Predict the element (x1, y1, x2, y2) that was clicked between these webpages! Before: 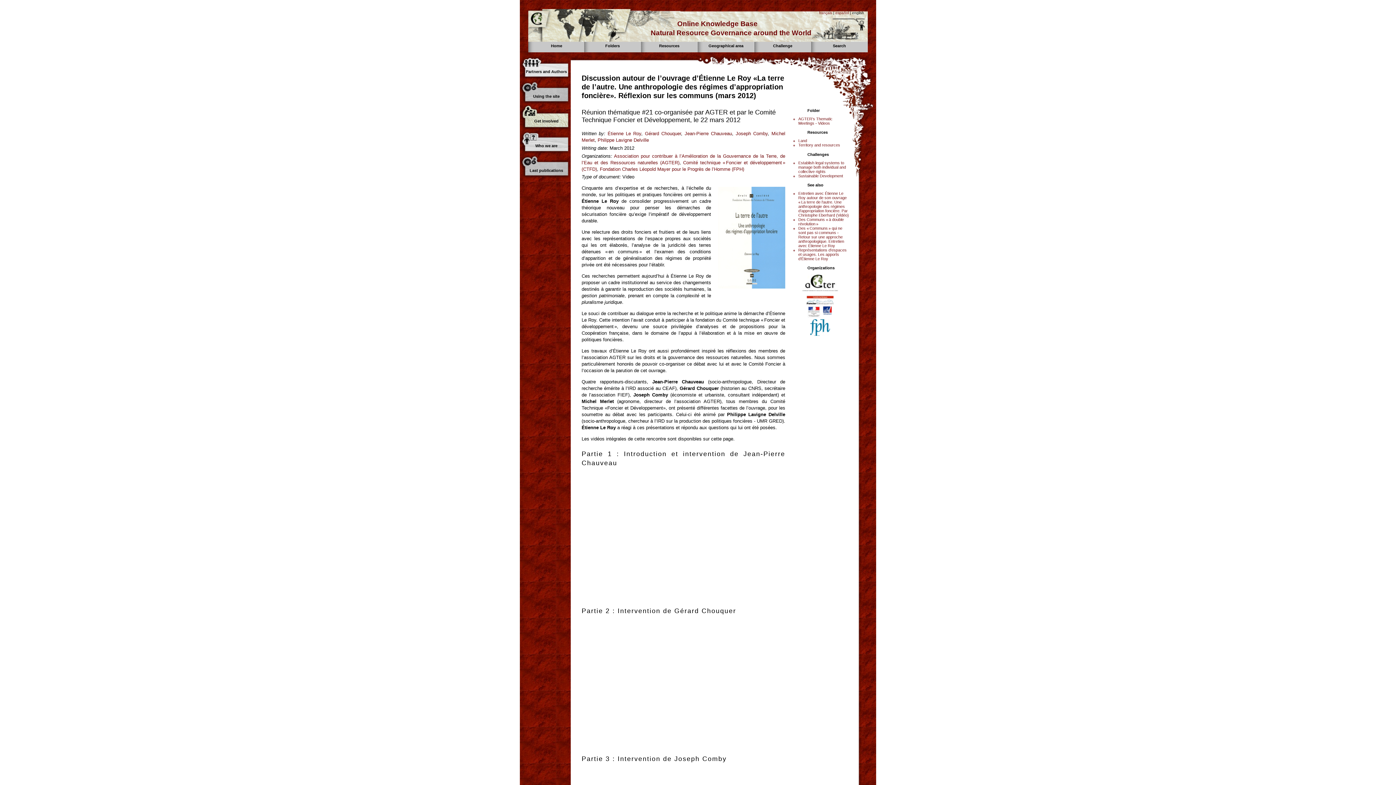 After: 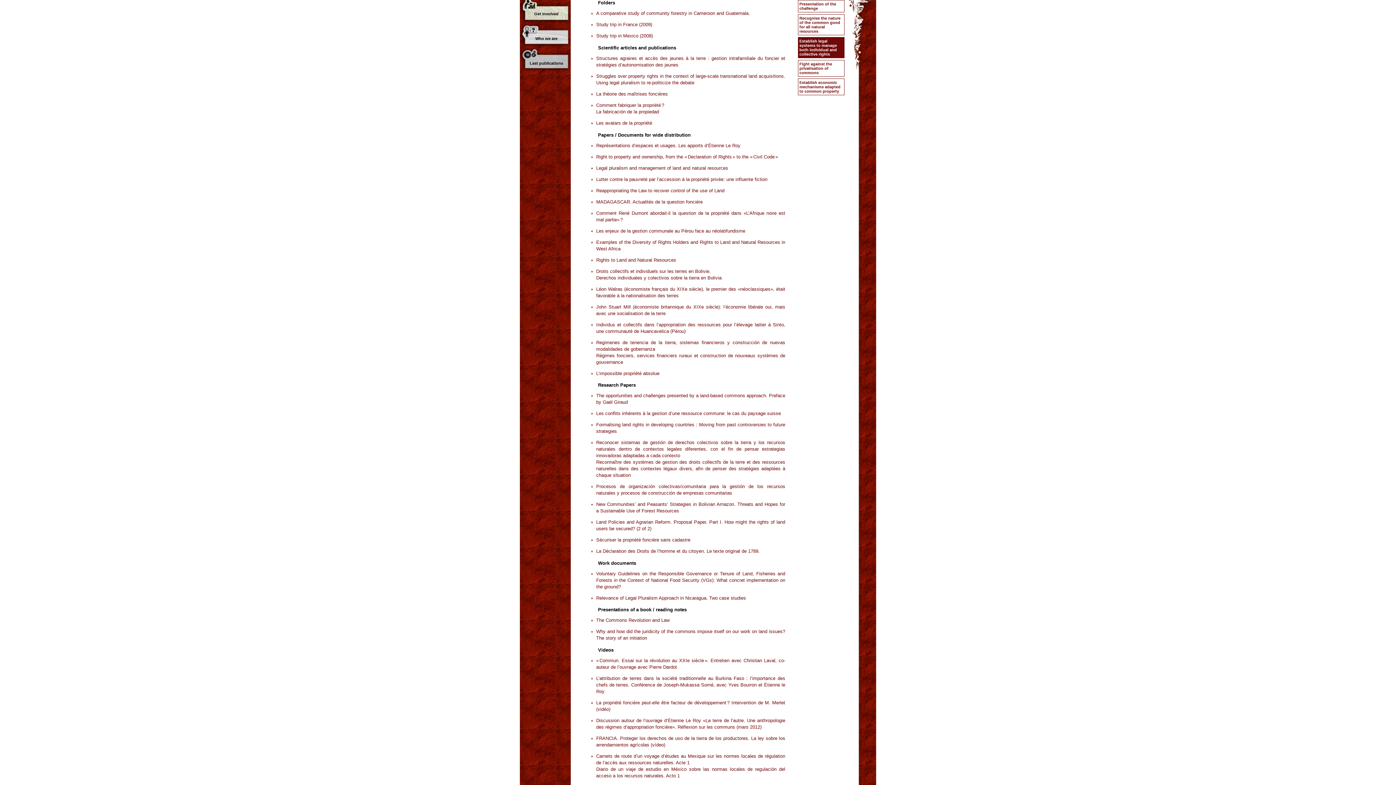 Action: label: Establish legal systems to manage both individual and collective rights bbox: (798, 160, 846, 173)